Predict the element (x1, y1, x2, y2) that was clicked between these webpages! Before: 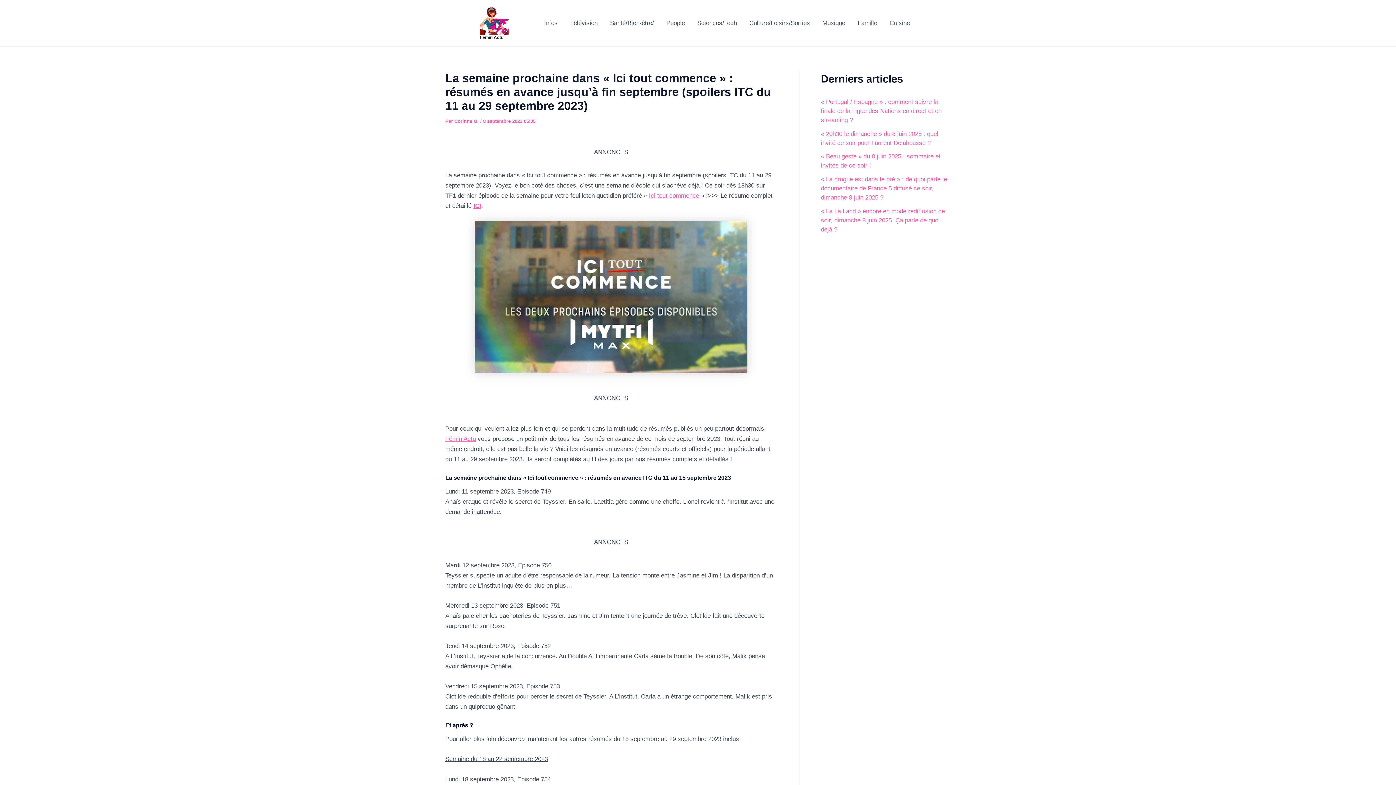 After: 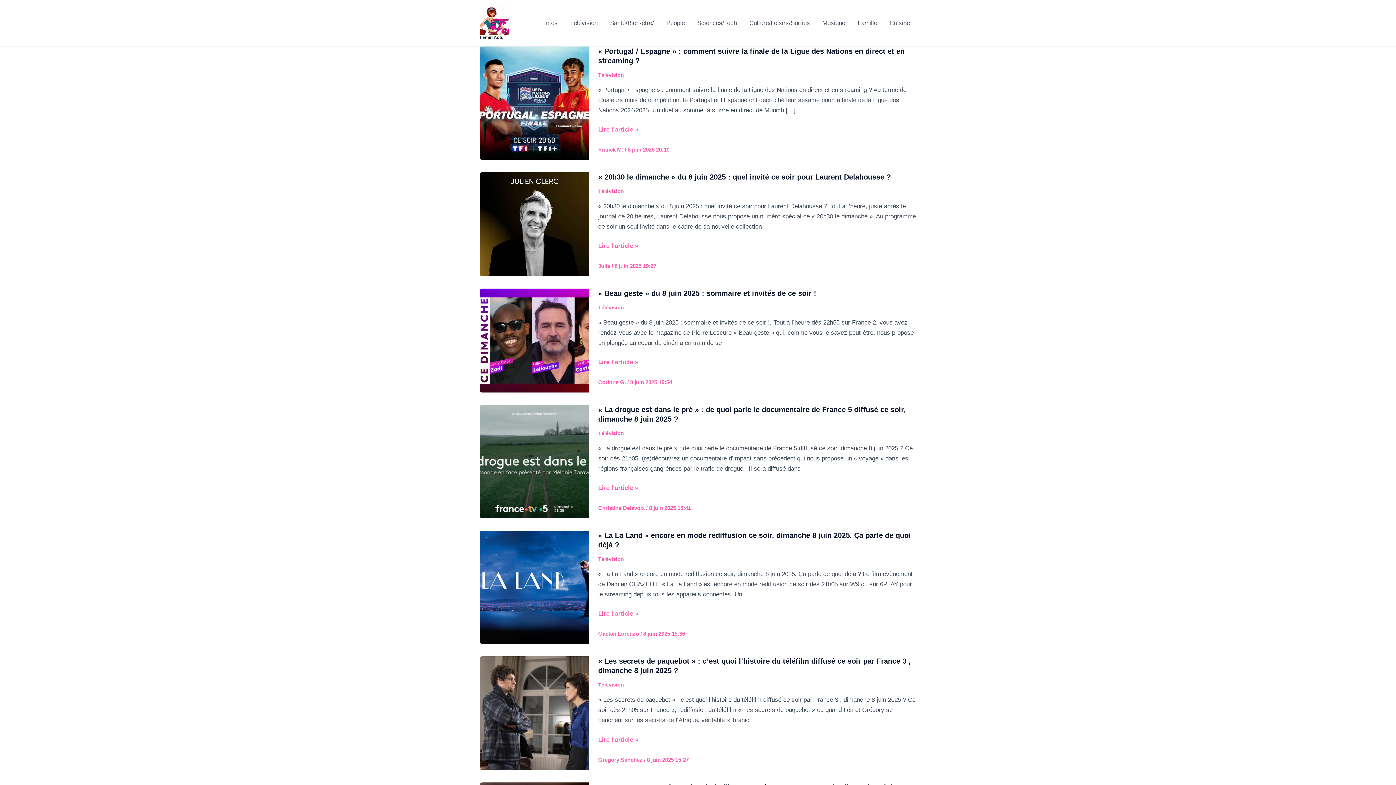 Action: label: Fémin Actu bbox: (480, 34, 503, 40)